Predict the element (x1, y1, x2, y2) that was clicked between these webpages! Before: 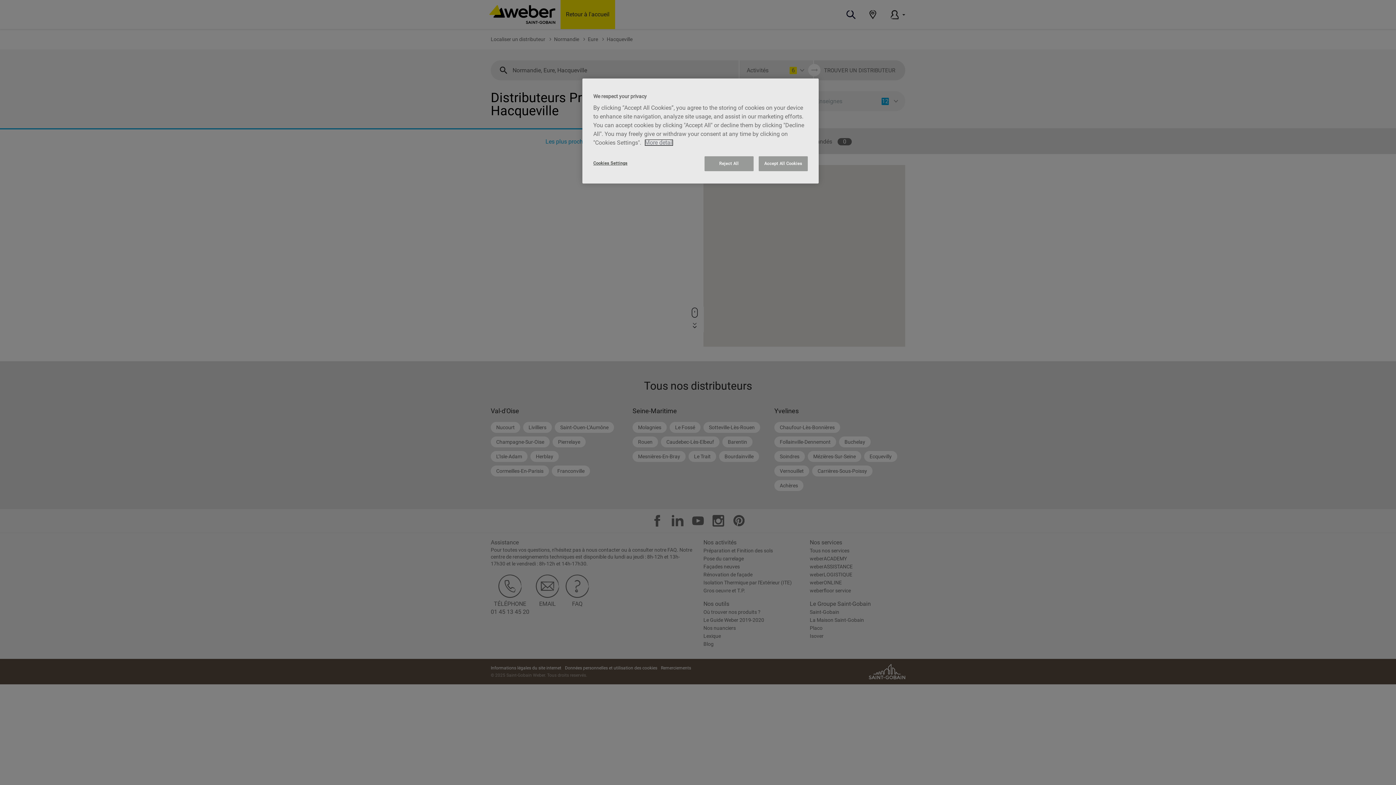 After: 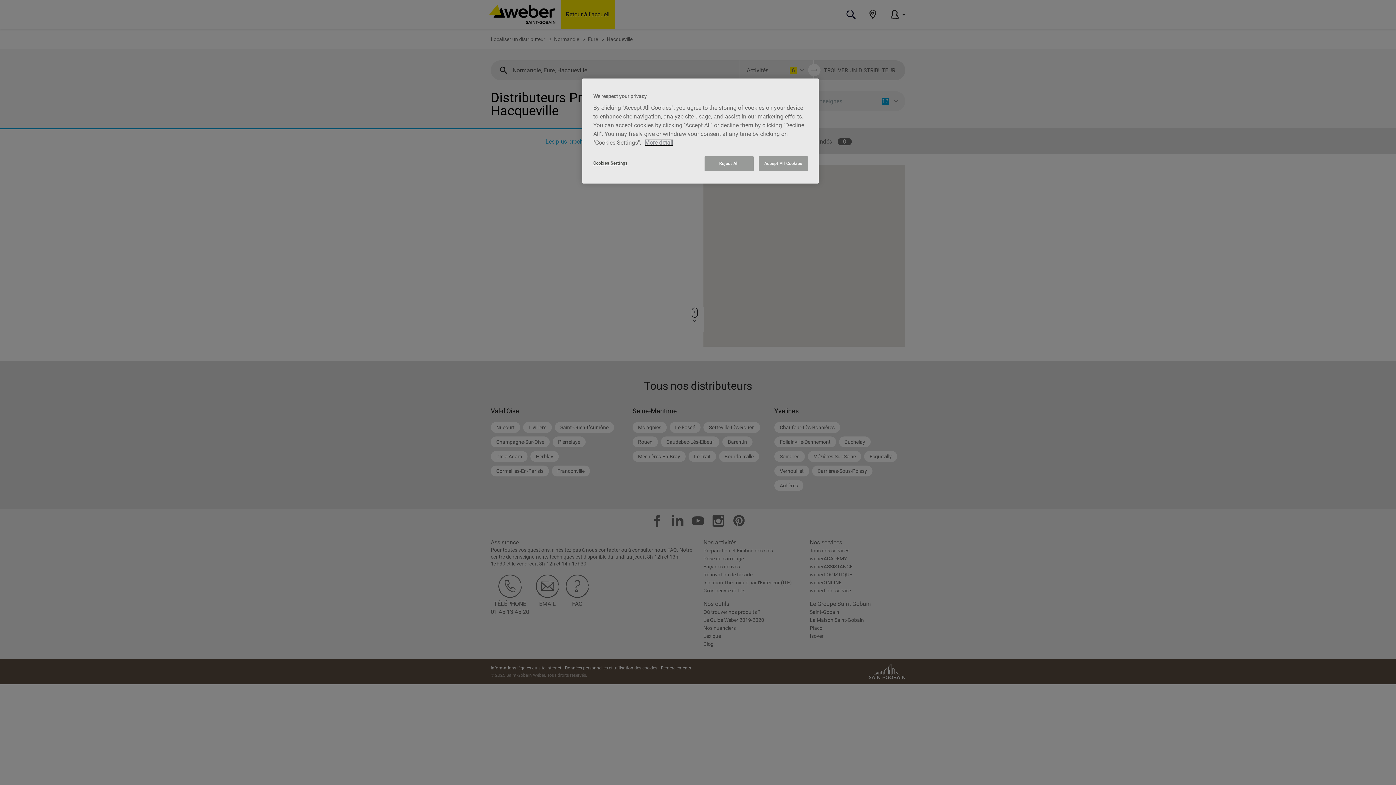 Action: bbox: (644, 139, 673, 146) label: More information about your privacy, opens in a new tab